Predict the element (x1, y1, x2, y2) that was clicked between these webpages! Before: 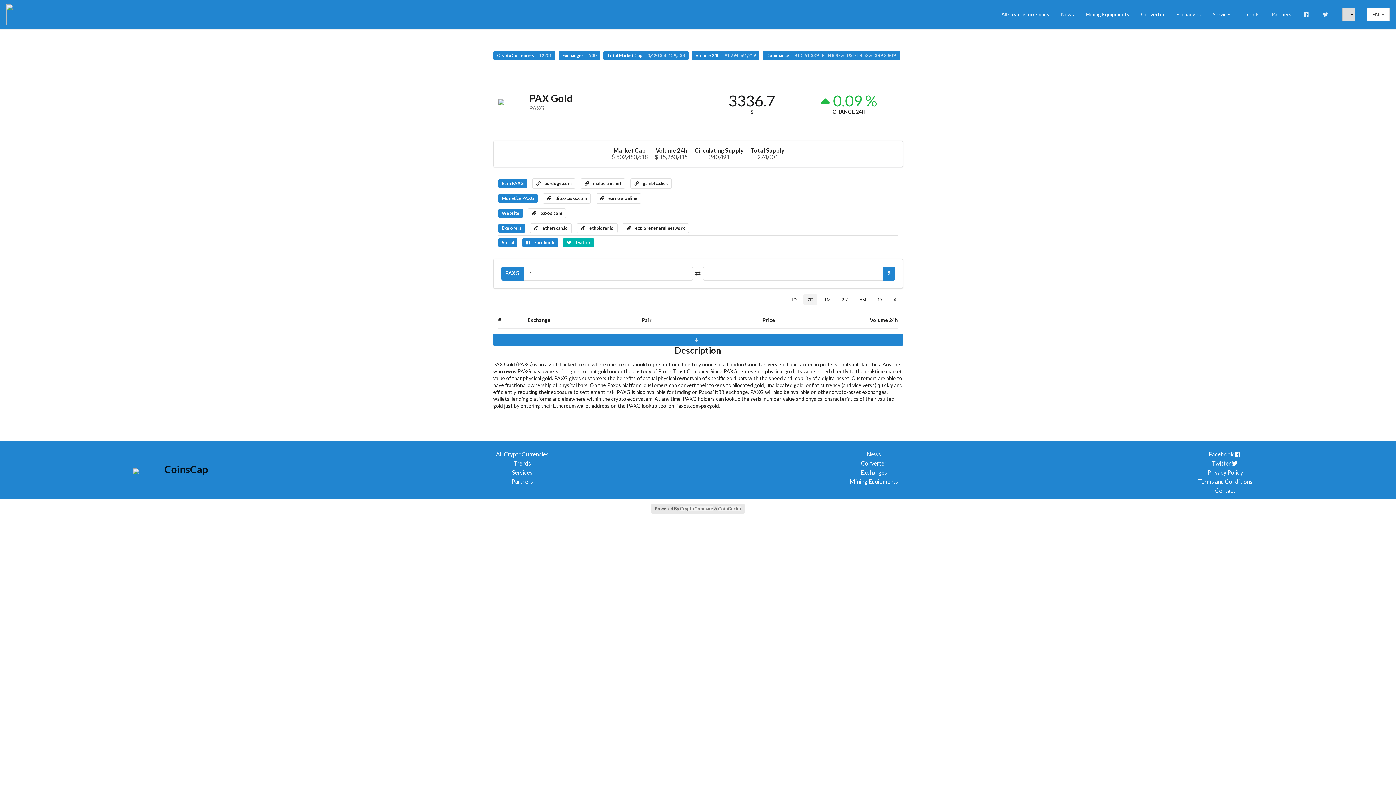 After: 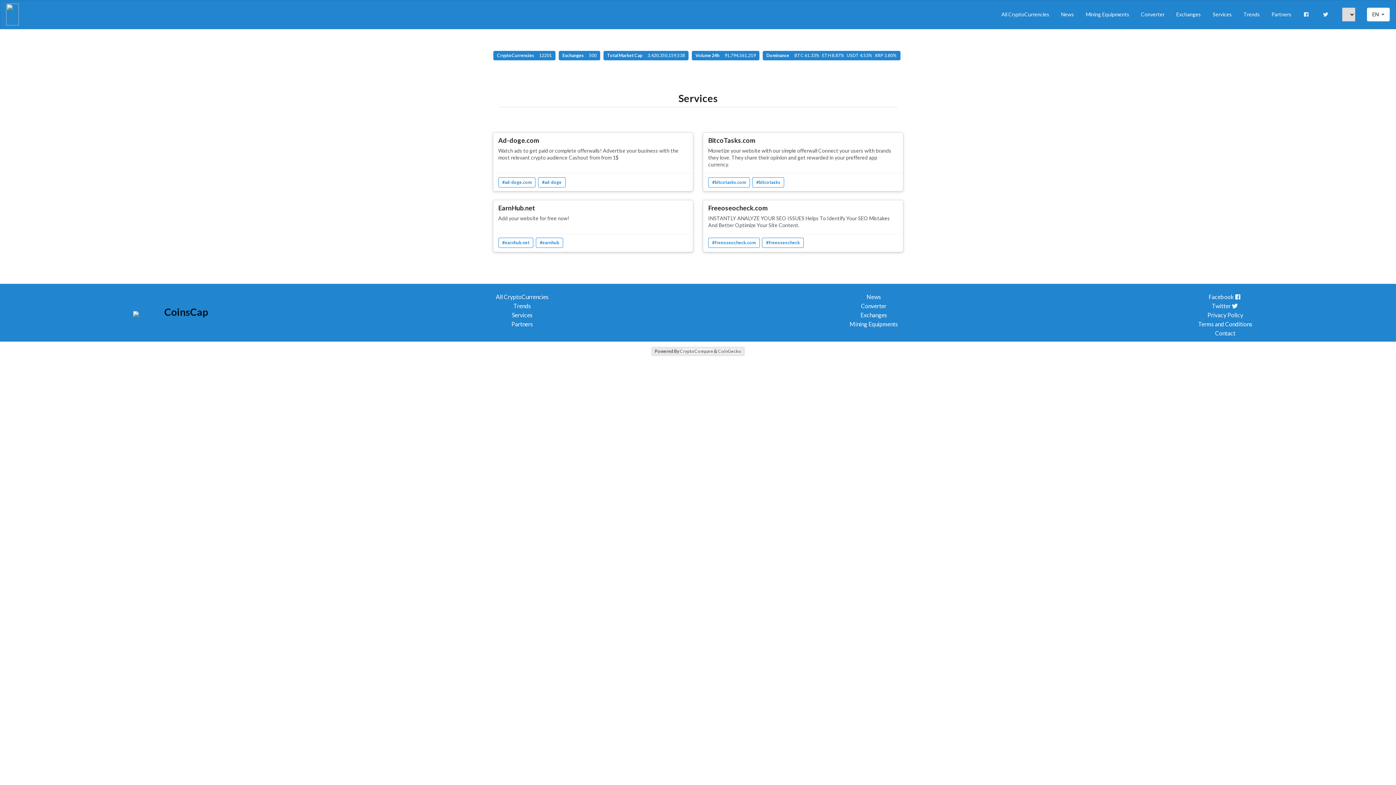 Action: bbox: (351, 468, 693, 477) label: Services